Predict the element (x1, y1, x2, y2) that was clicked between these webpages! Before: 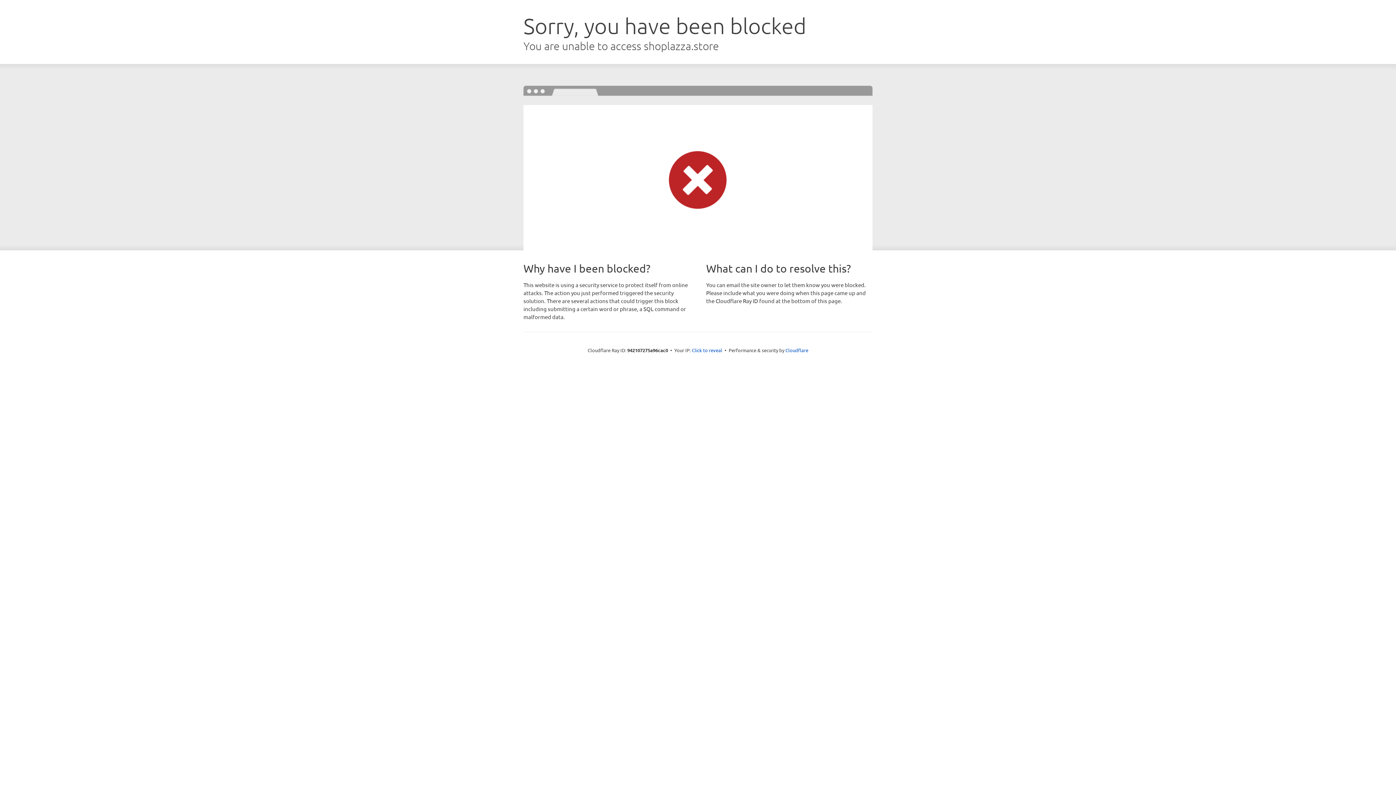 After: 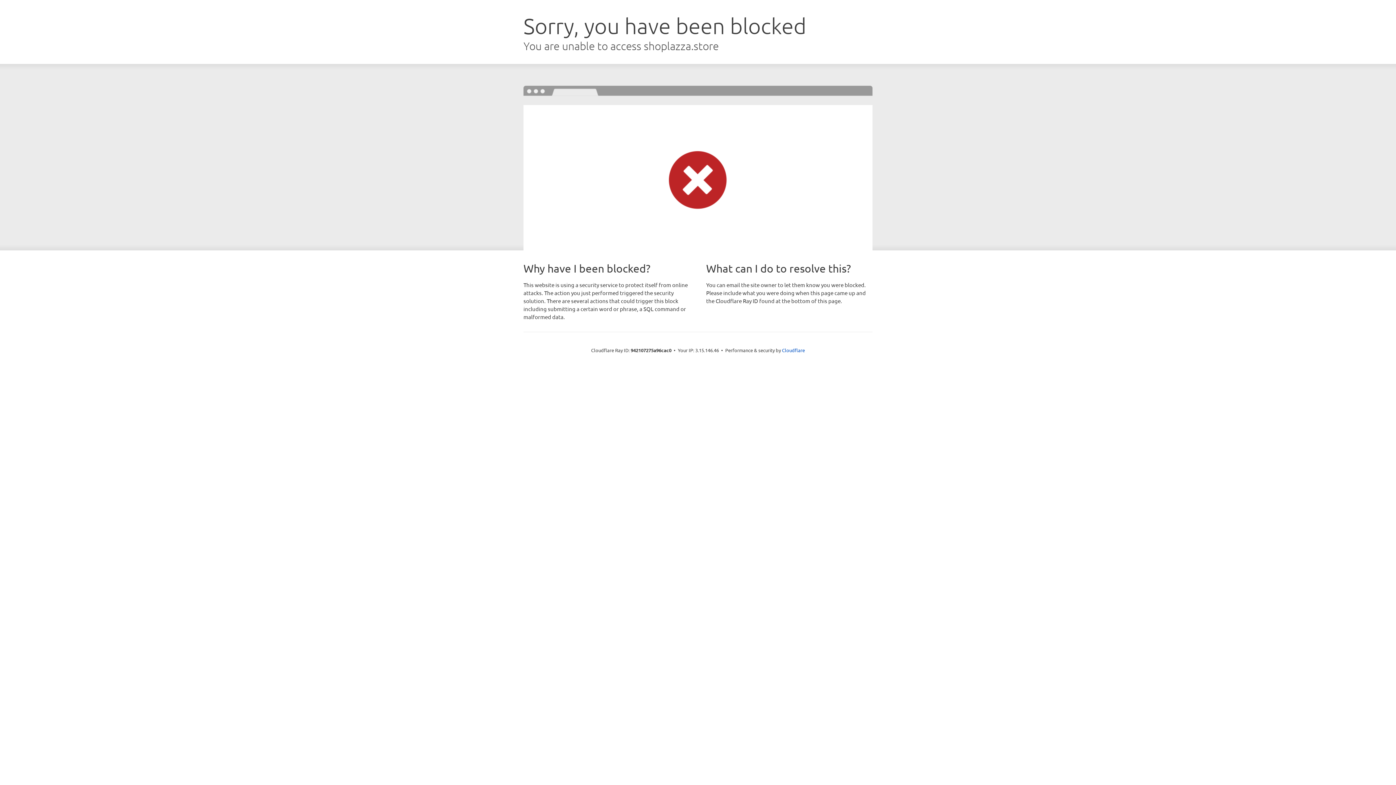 Action: bbox: (692, 346, 722, 353) label: Click to reveal